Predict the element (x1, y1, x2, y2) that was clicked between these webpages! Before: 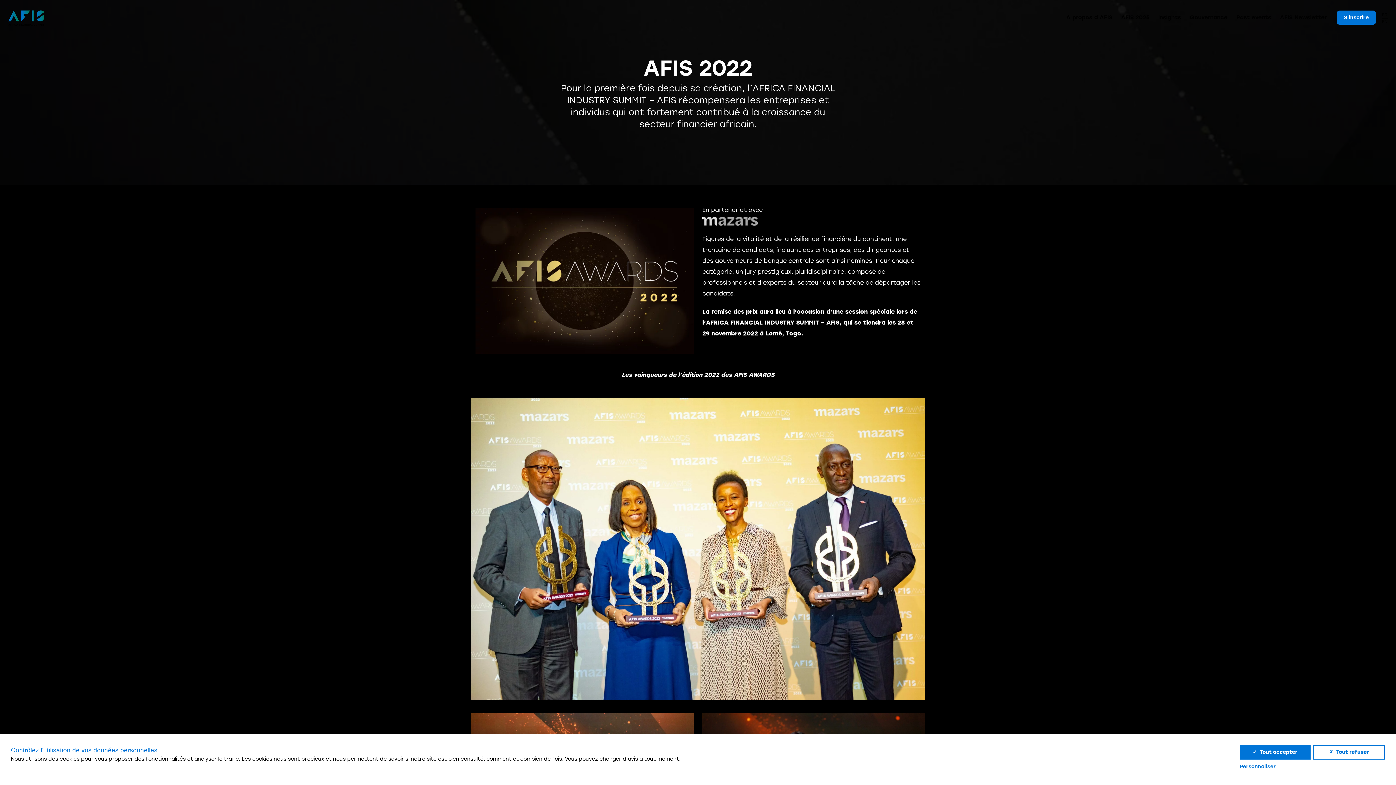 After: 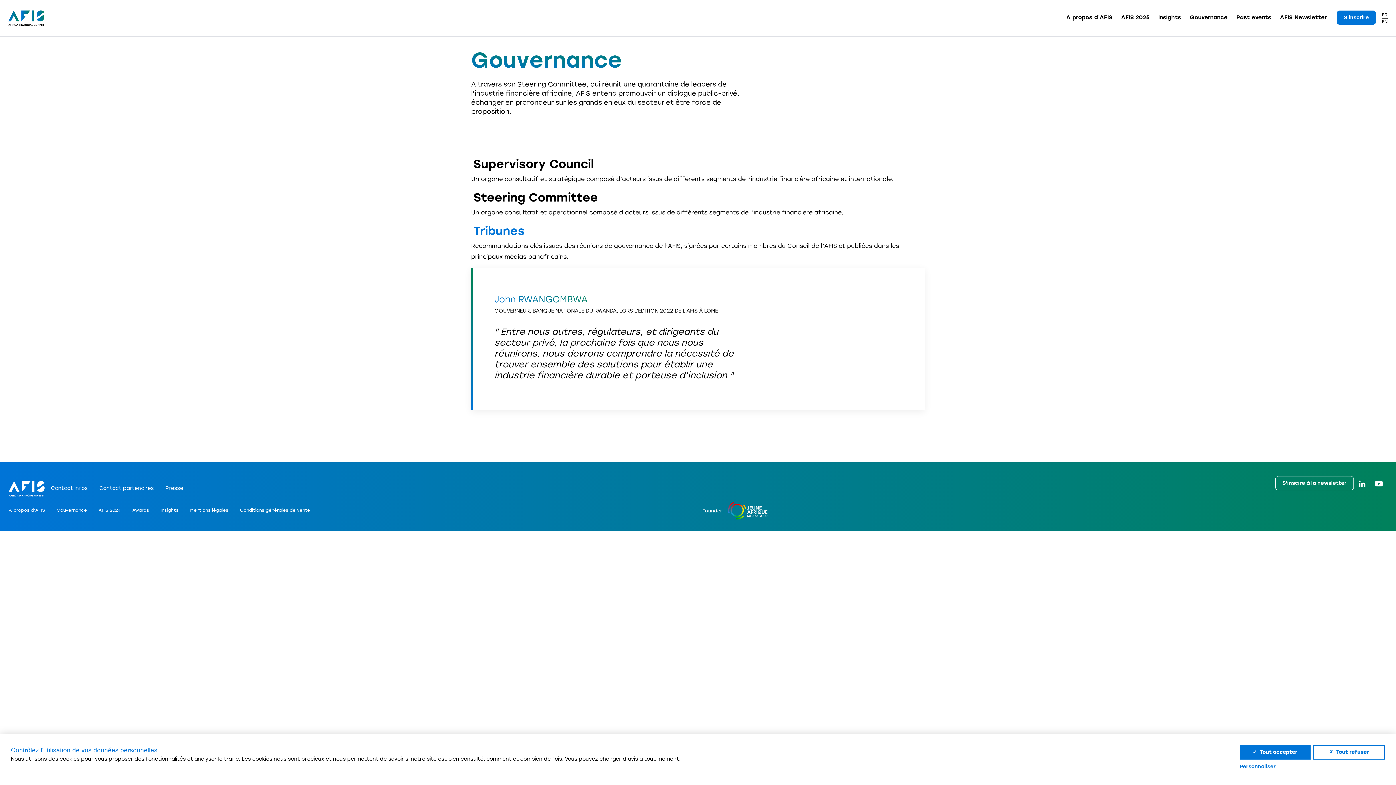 Action: bbox: (1185, 10, 1232, 24) label: Gouvernance